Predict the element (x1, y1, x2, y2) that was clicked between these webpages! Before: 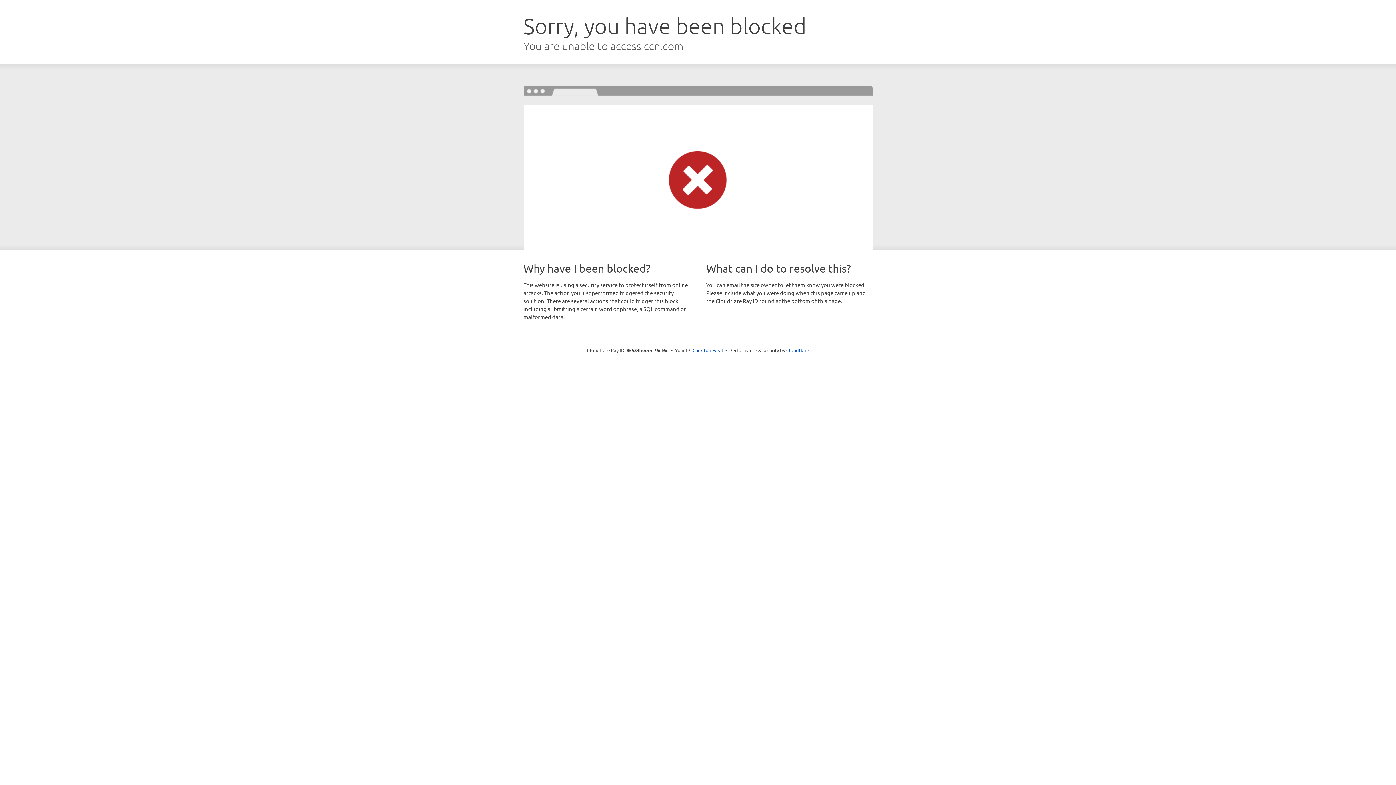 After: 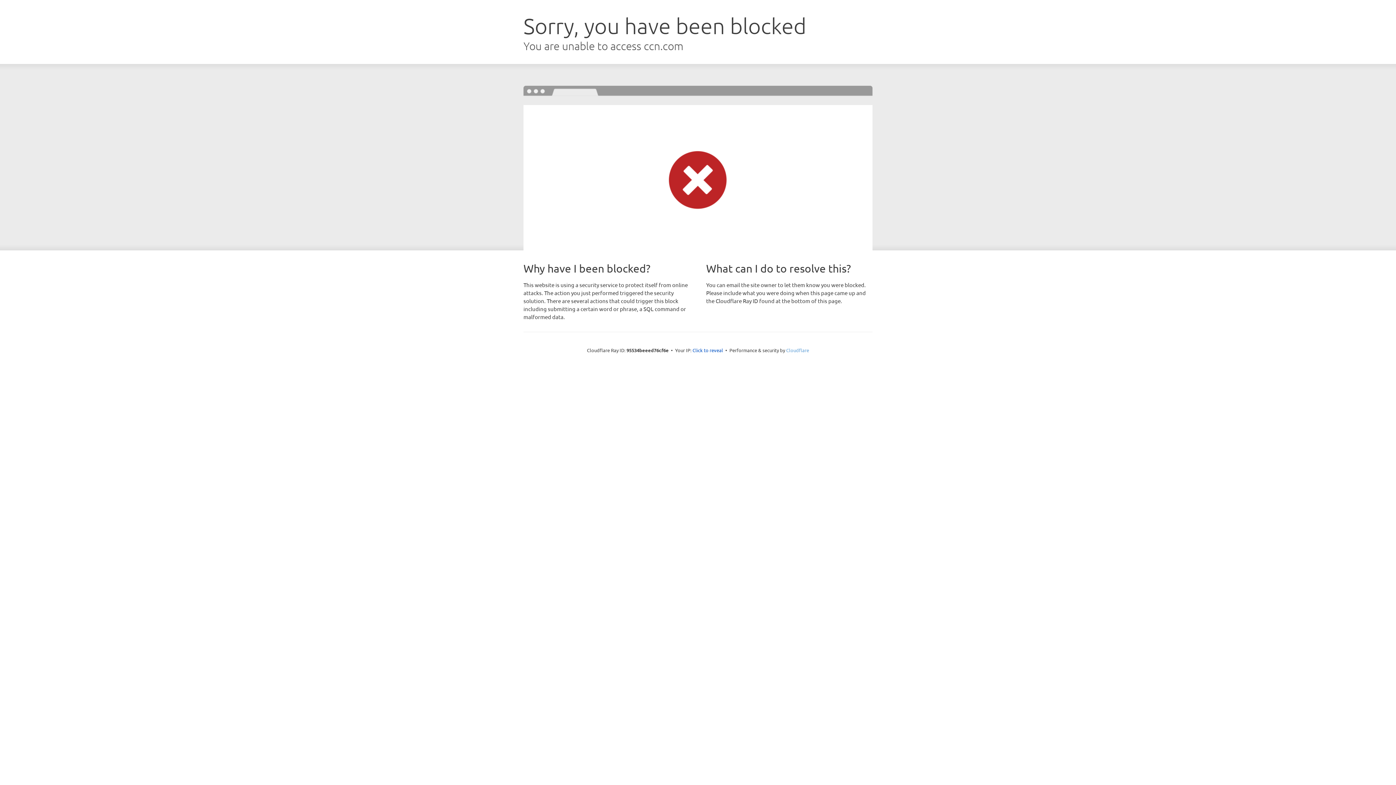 Action: bbox: (786, 347, 809, 353) label: Cloudflare